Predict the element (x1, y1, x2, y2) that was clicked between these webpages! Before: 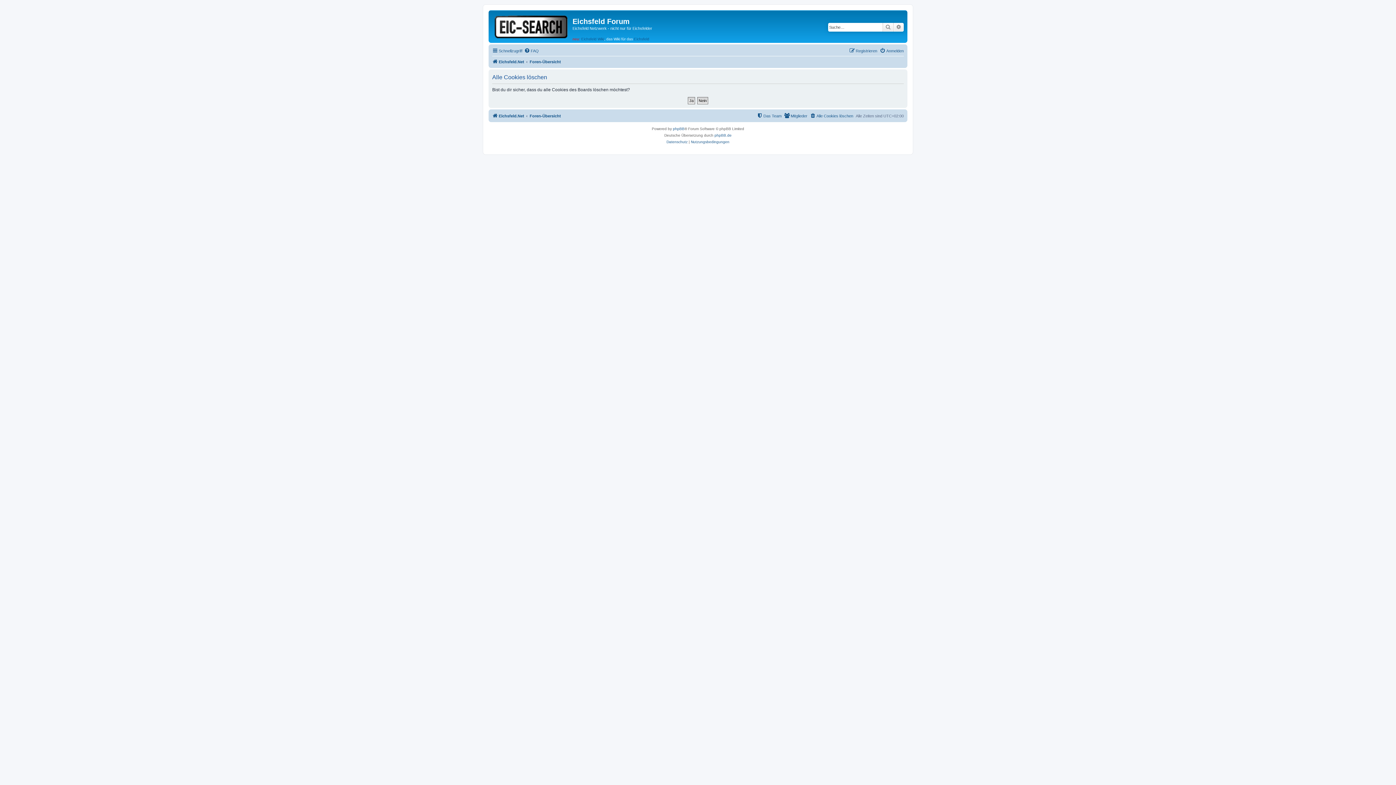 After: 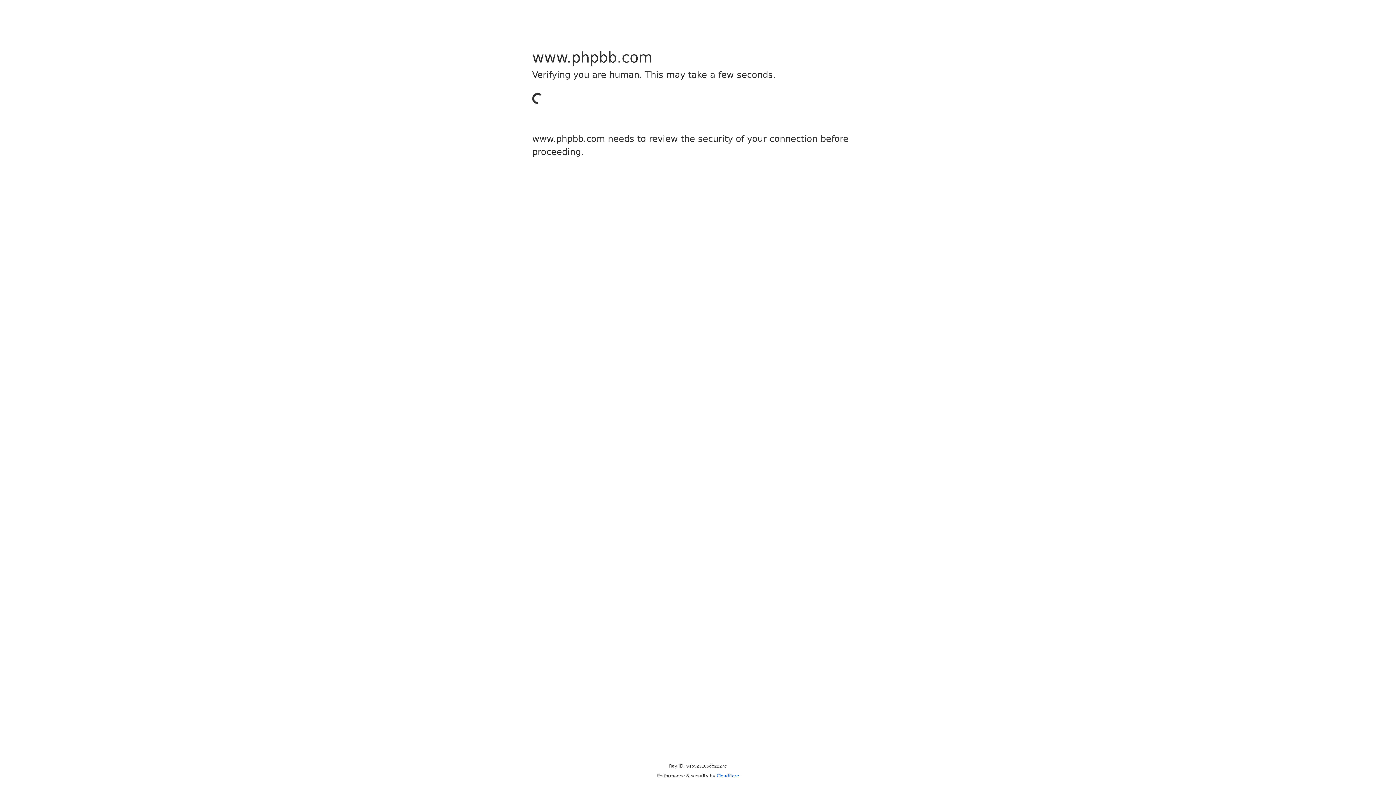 Action: label: phpBB bbox: (673, 125, 684, 132)